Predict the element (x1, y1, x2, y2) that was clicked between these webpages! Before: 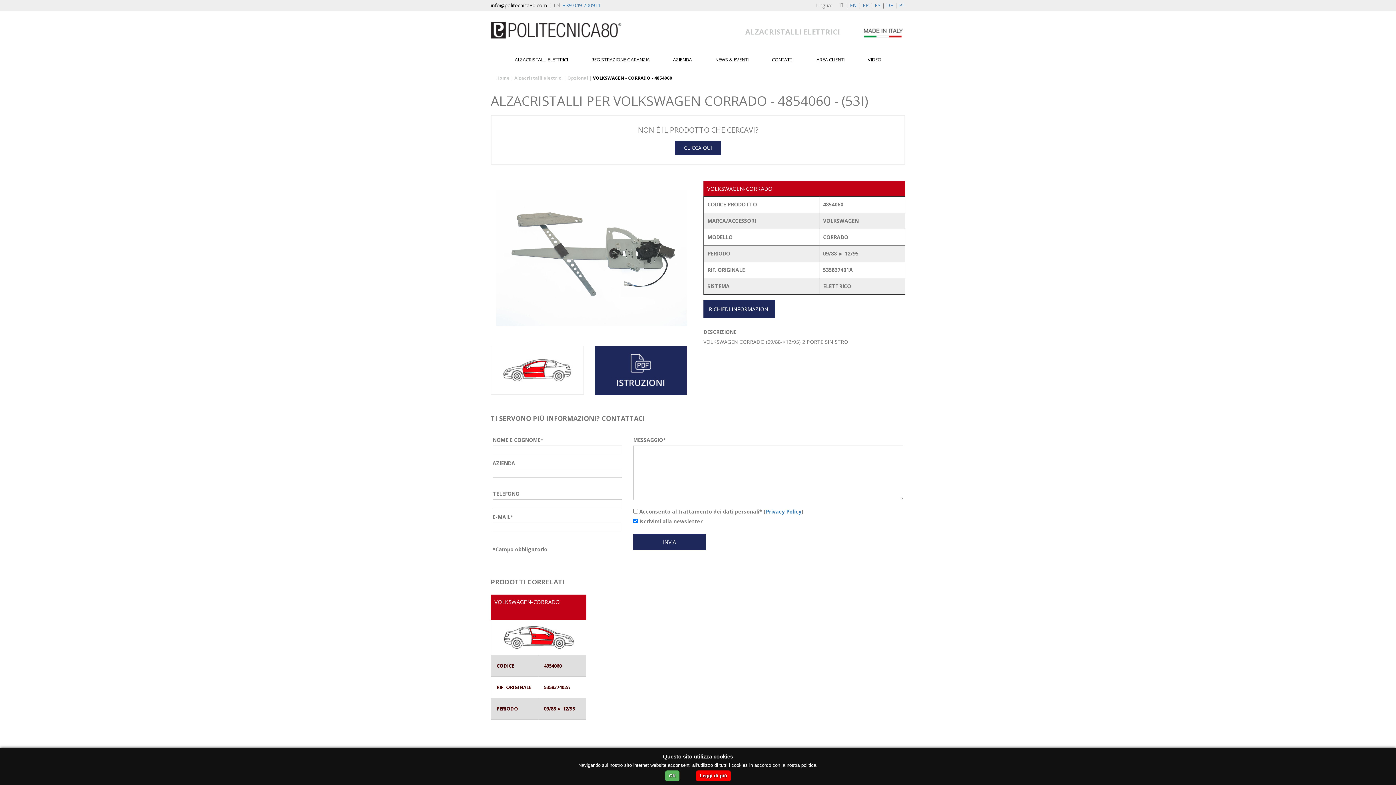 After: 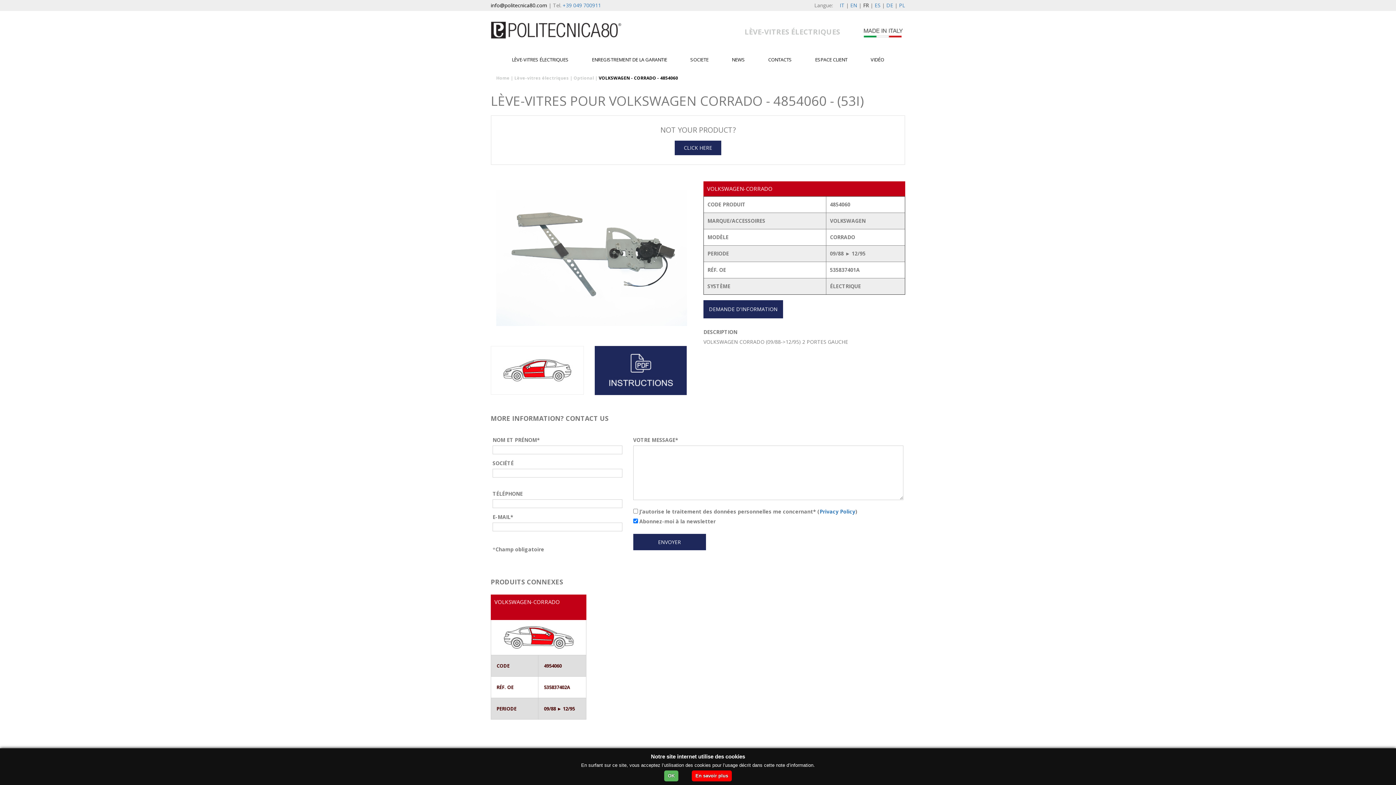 Action: label: FR bbox: (862, 1, 869, 8)